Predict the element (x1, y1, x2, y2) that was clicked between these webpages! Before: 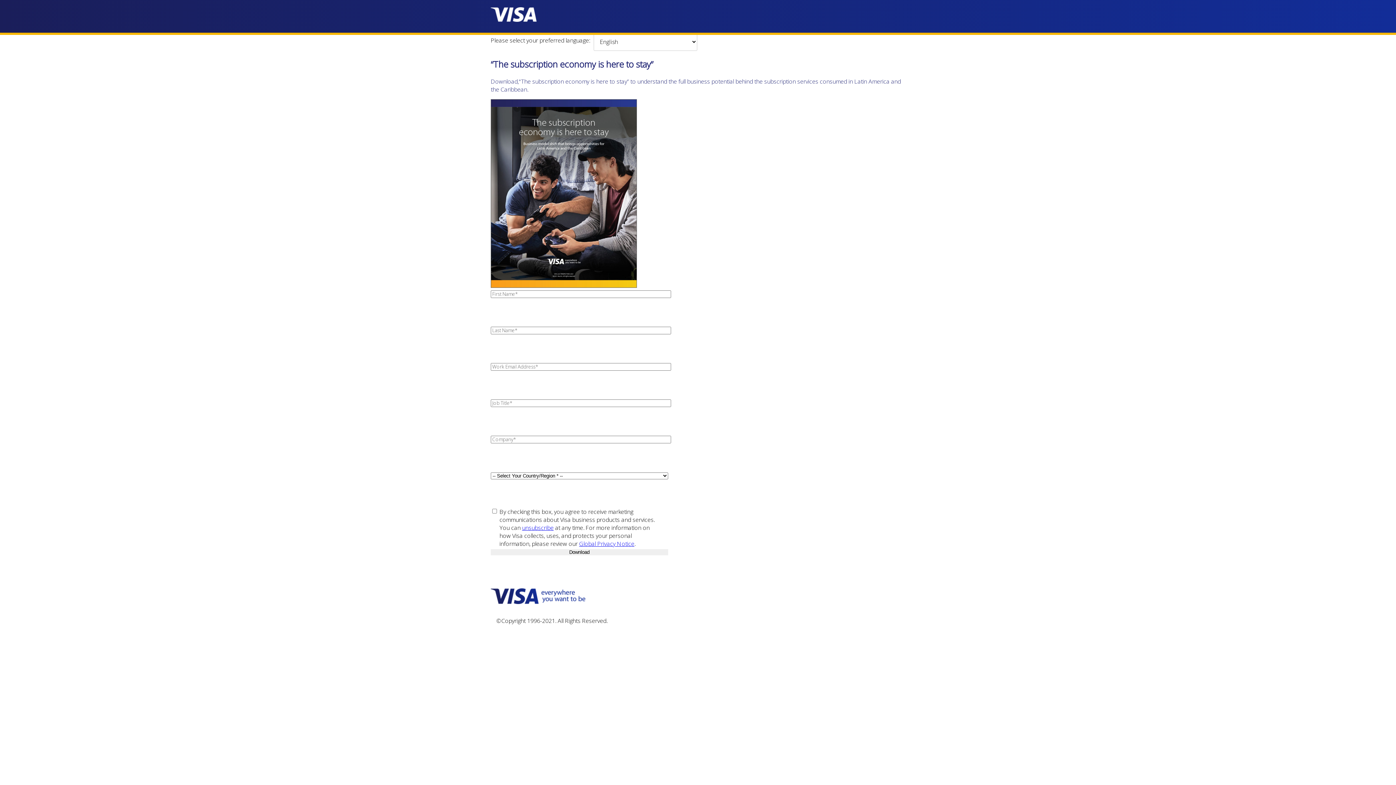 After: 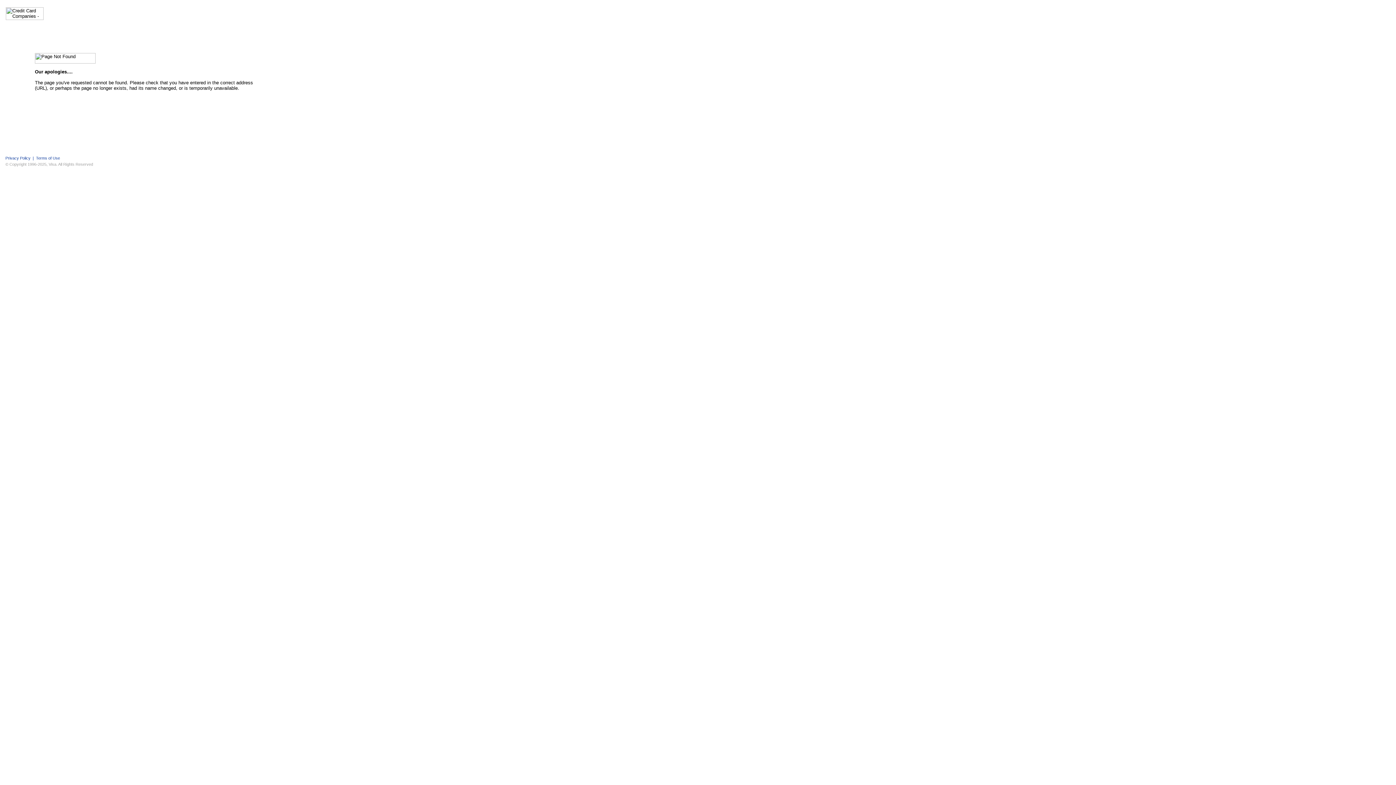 Action: bbox: (490, 16, 536, 22)